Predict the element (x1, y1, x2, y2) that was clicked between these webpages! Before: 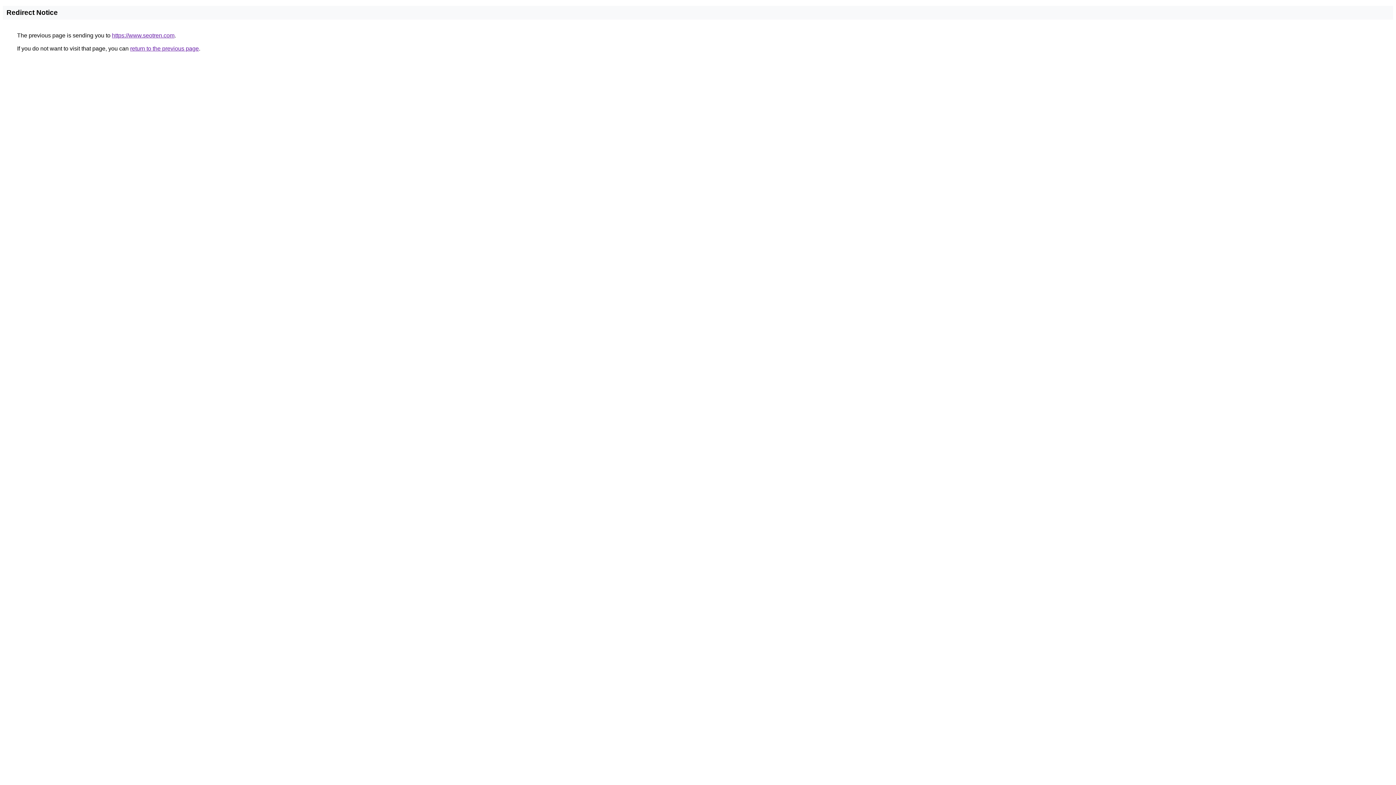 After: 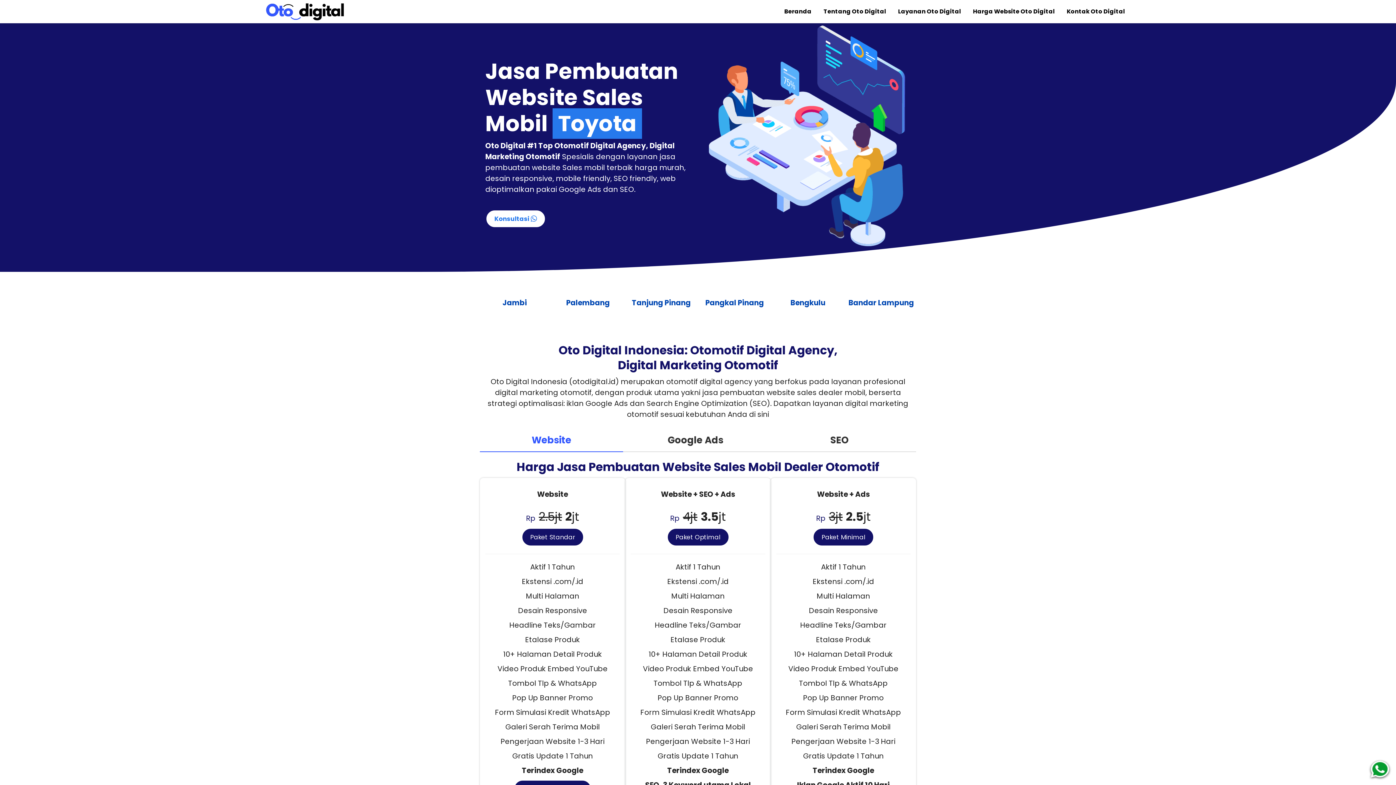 Action: bbox: (112, 32, 174, 38) label: https://www.seotren.com